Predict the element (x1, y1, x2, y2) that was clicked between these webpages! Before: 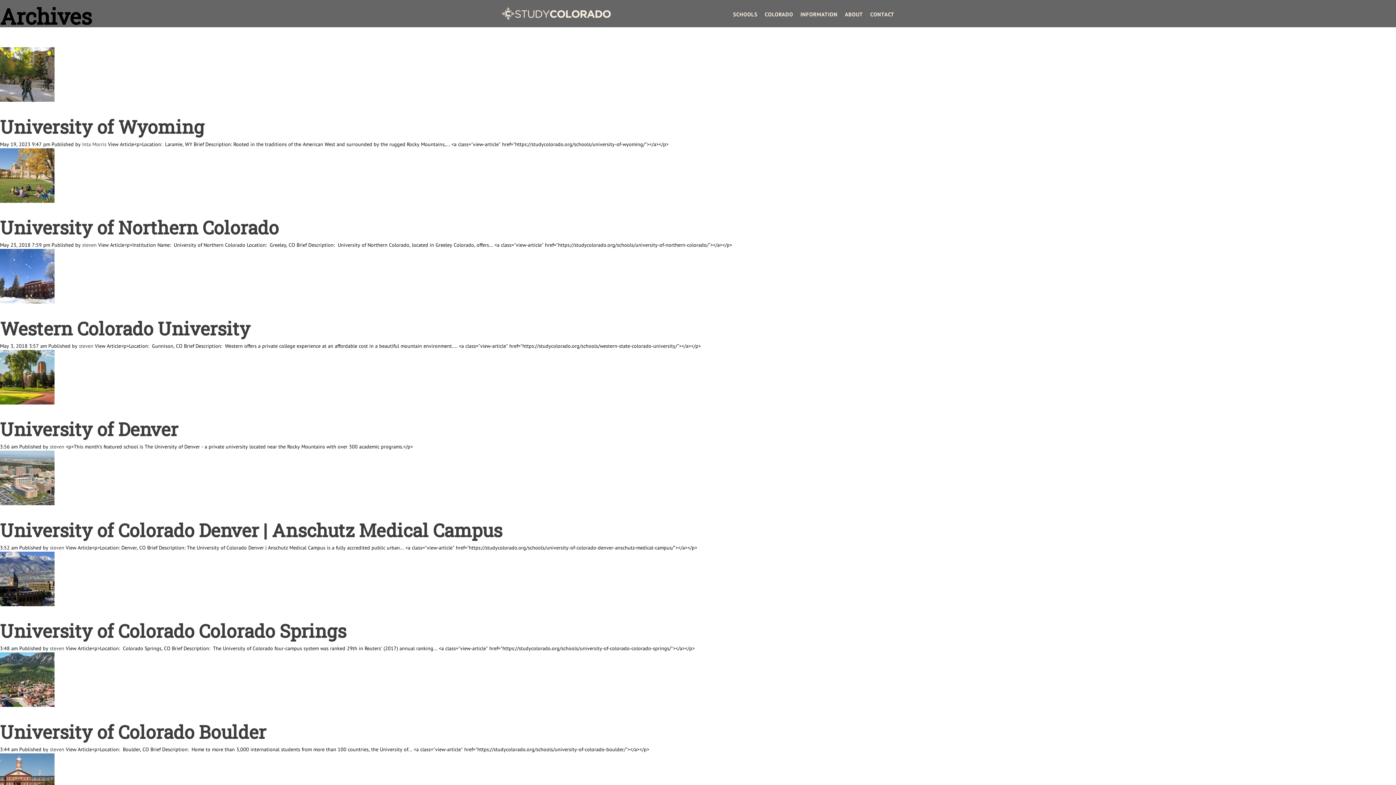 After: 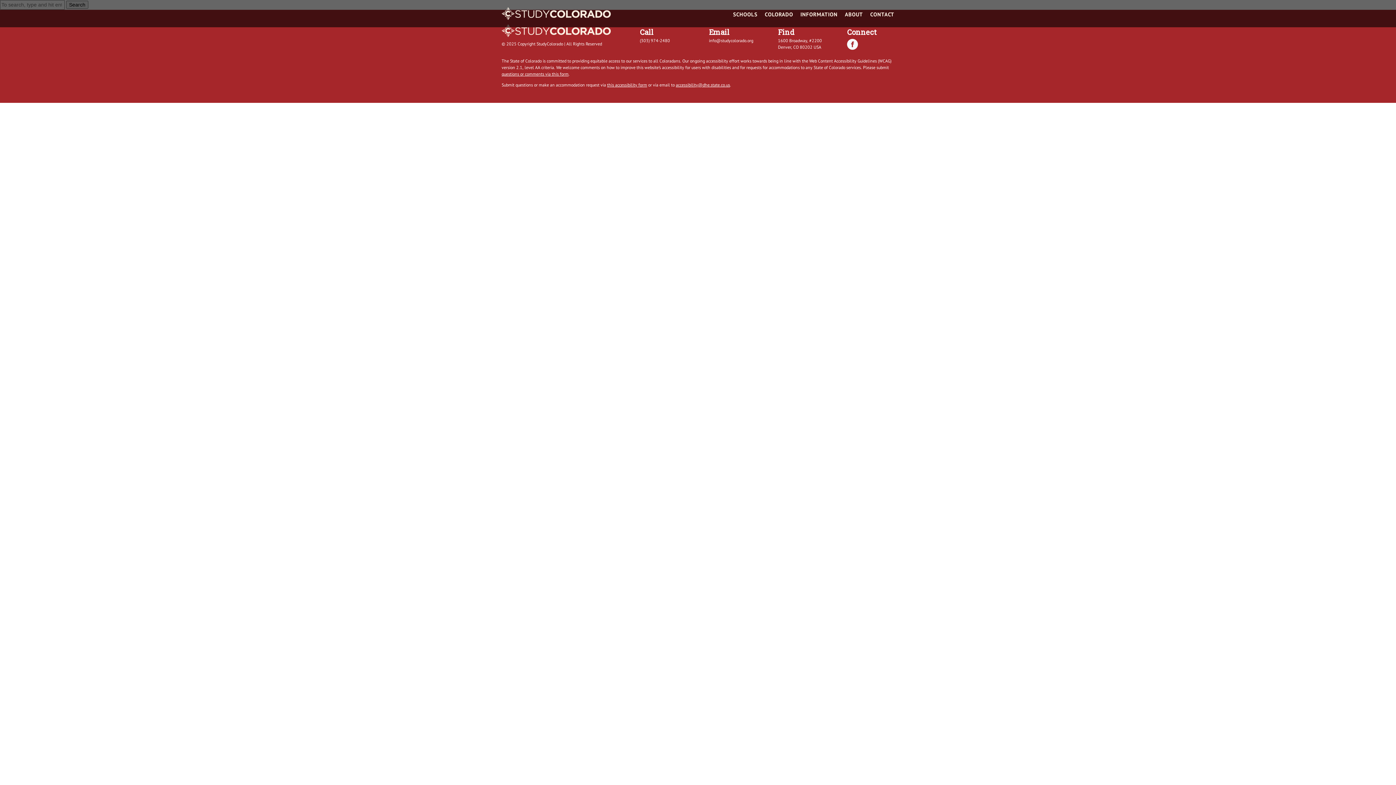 Action: bbox: (0, 70, 54, 77)